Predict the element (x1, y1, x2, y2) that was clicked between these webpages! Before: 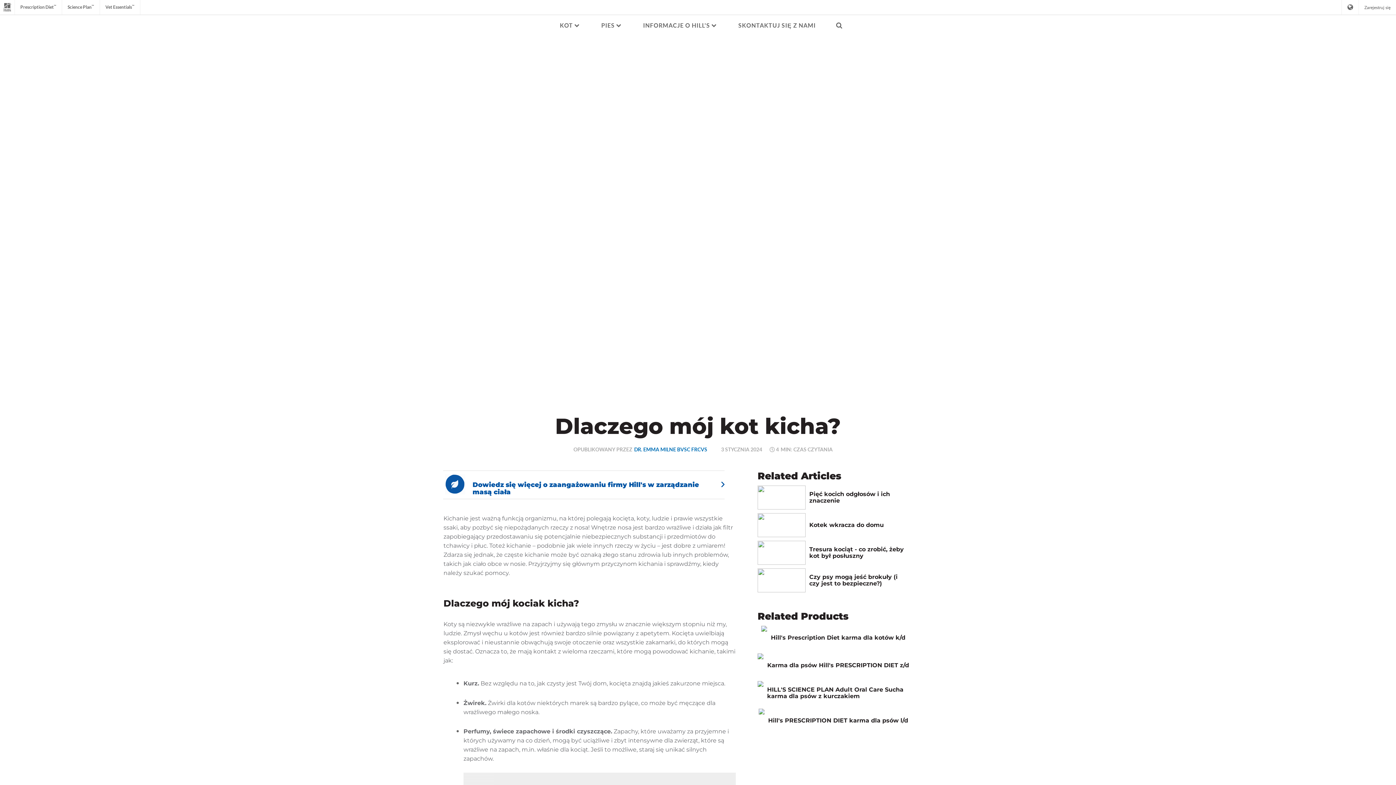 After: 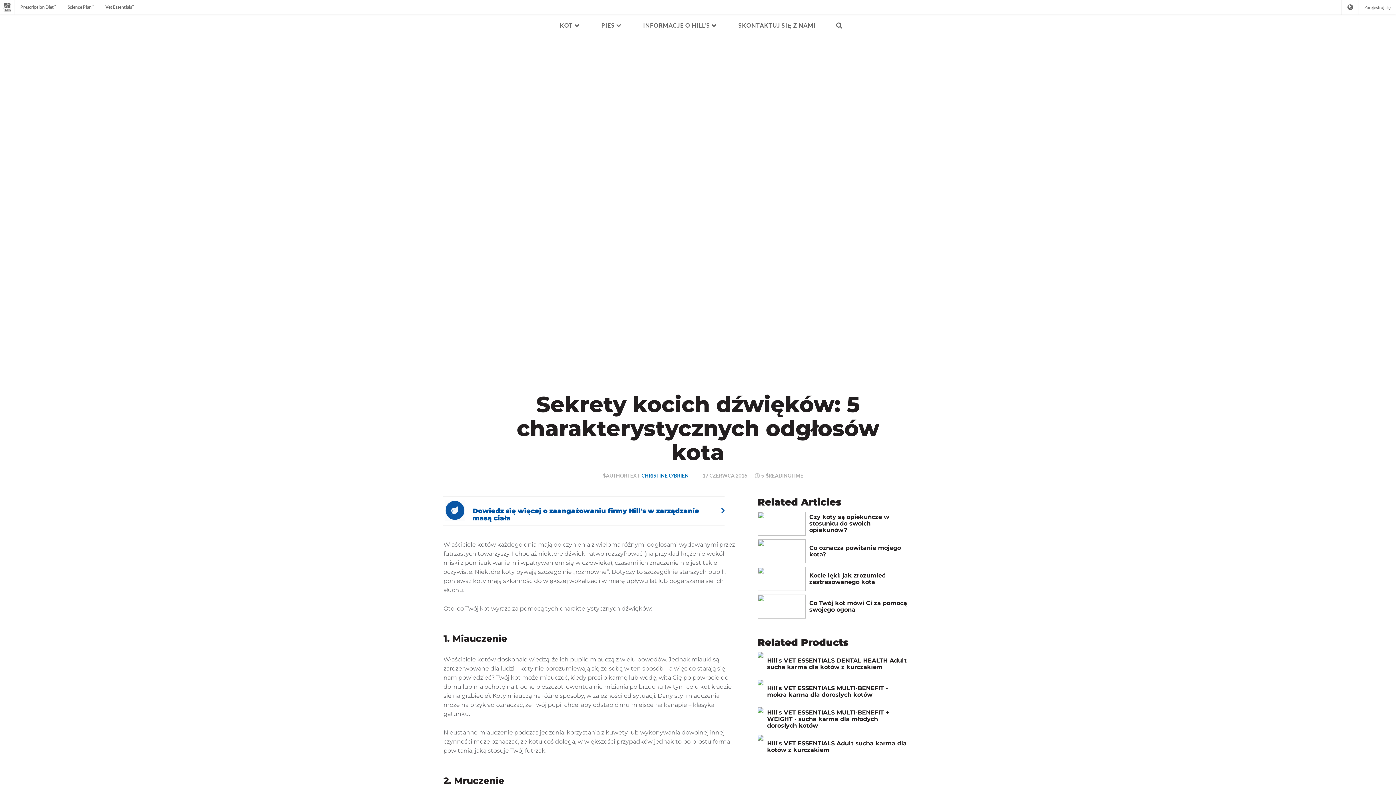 Action: label: Pięć kocich odgłosów i ich znaczenie bbox: (757, 485, 909, 509)